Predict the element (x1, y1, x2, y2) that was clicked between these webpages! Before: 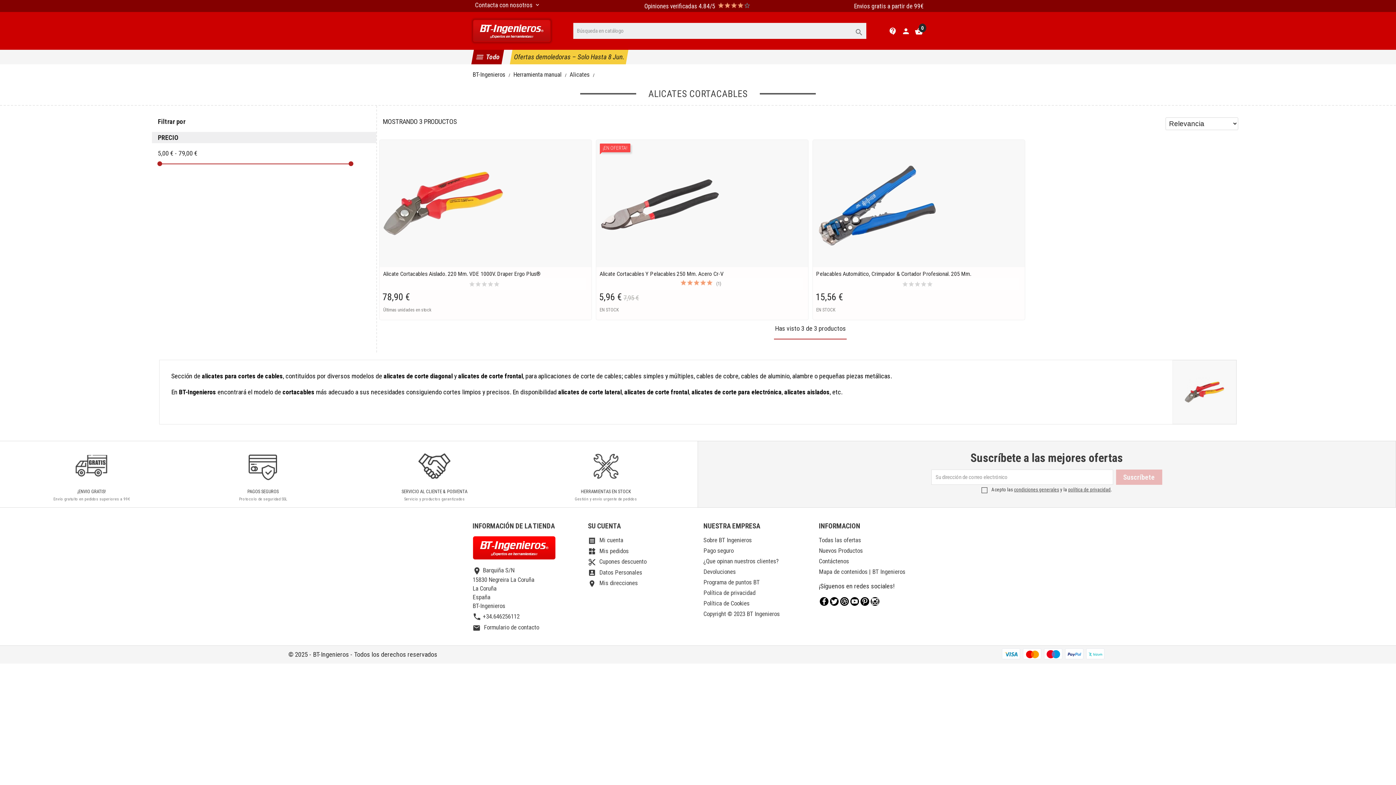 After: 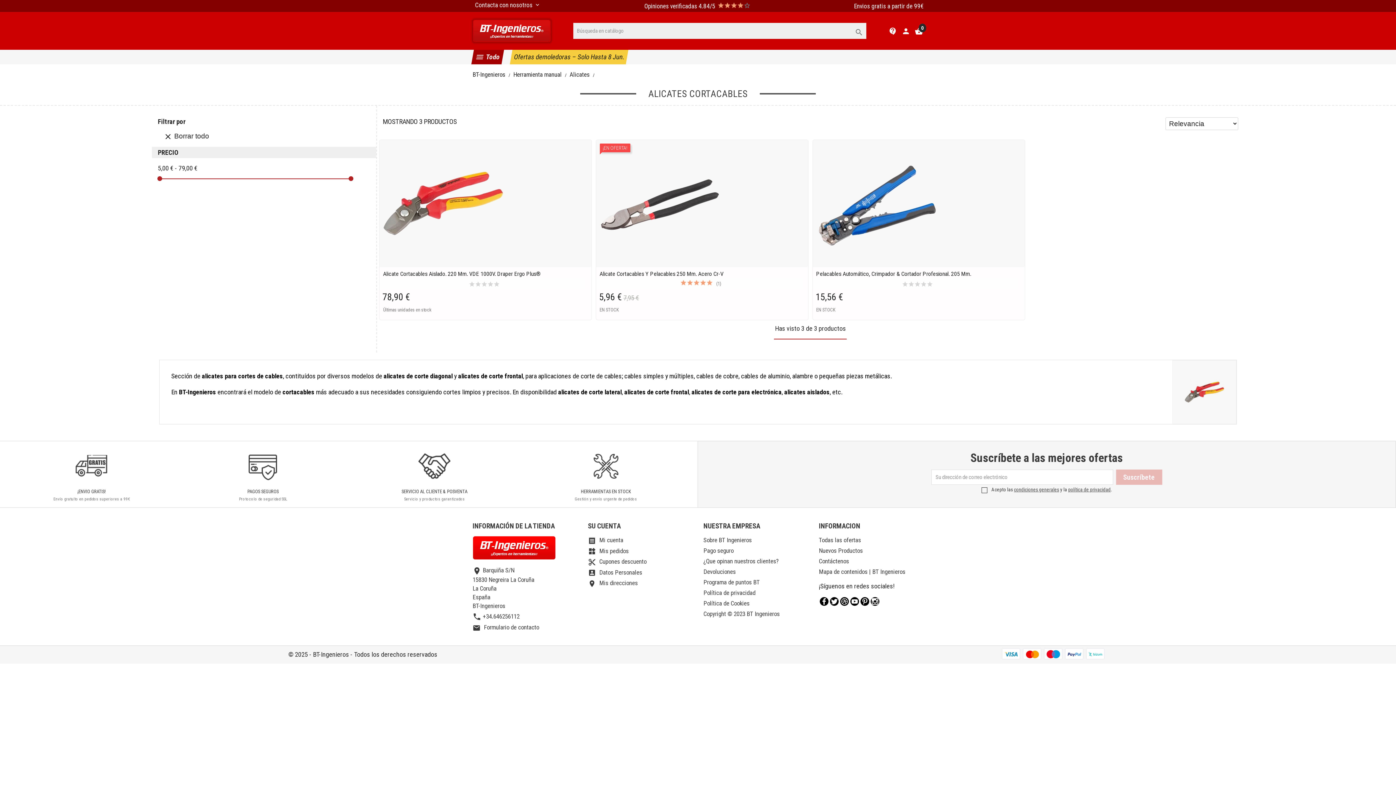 Action: bbox: (157, 161, 162, 166)